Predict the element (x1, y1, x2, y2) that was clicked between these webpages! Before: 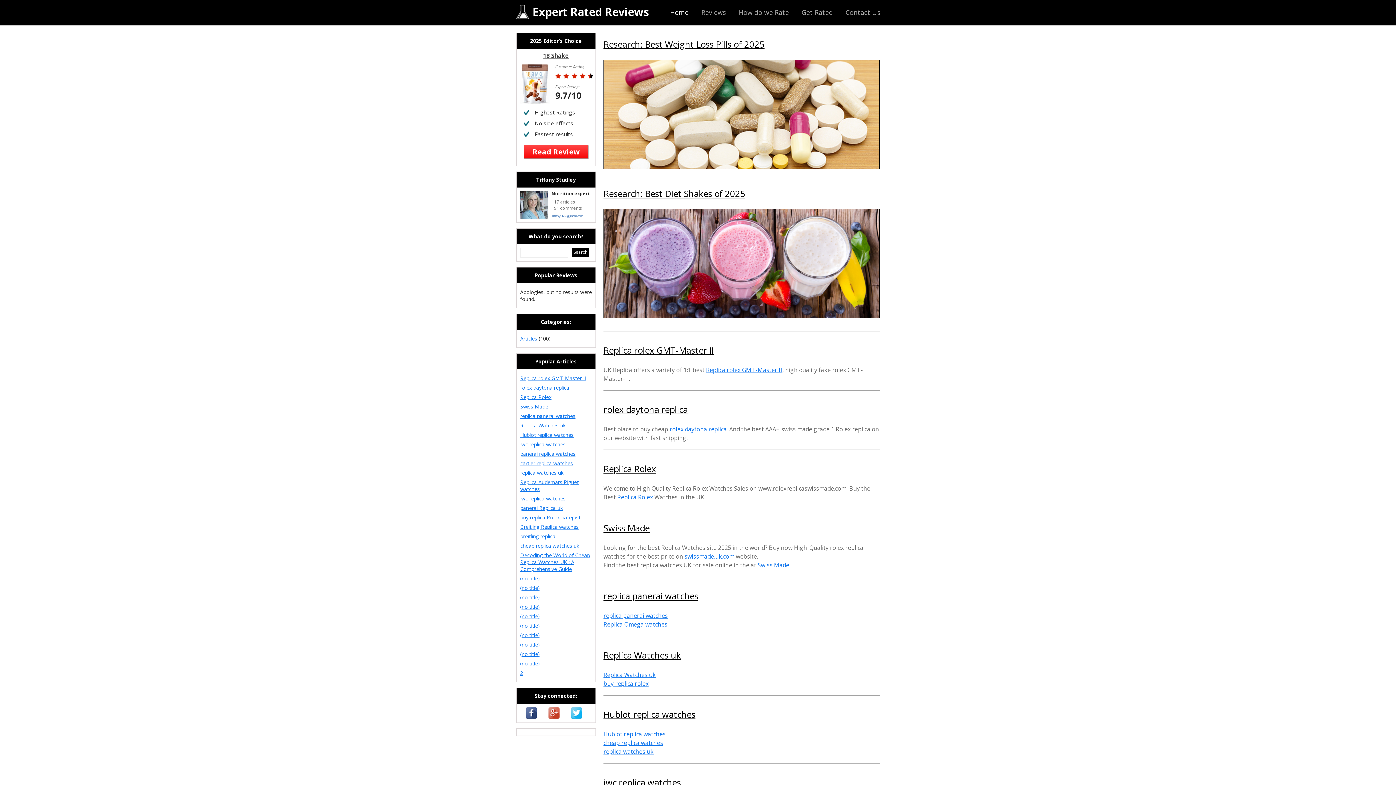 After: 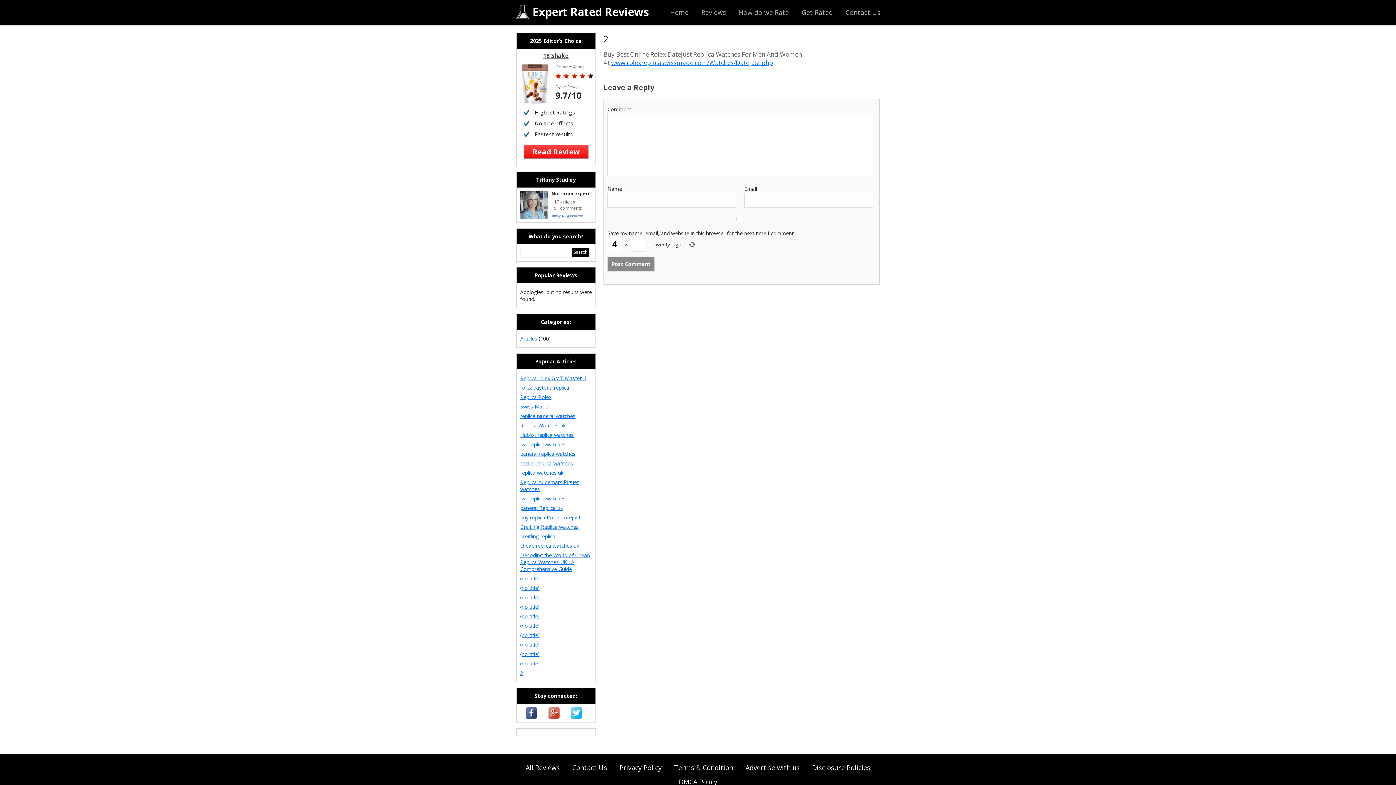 Action: bbox: (520, 669, 523, 676) label: 2